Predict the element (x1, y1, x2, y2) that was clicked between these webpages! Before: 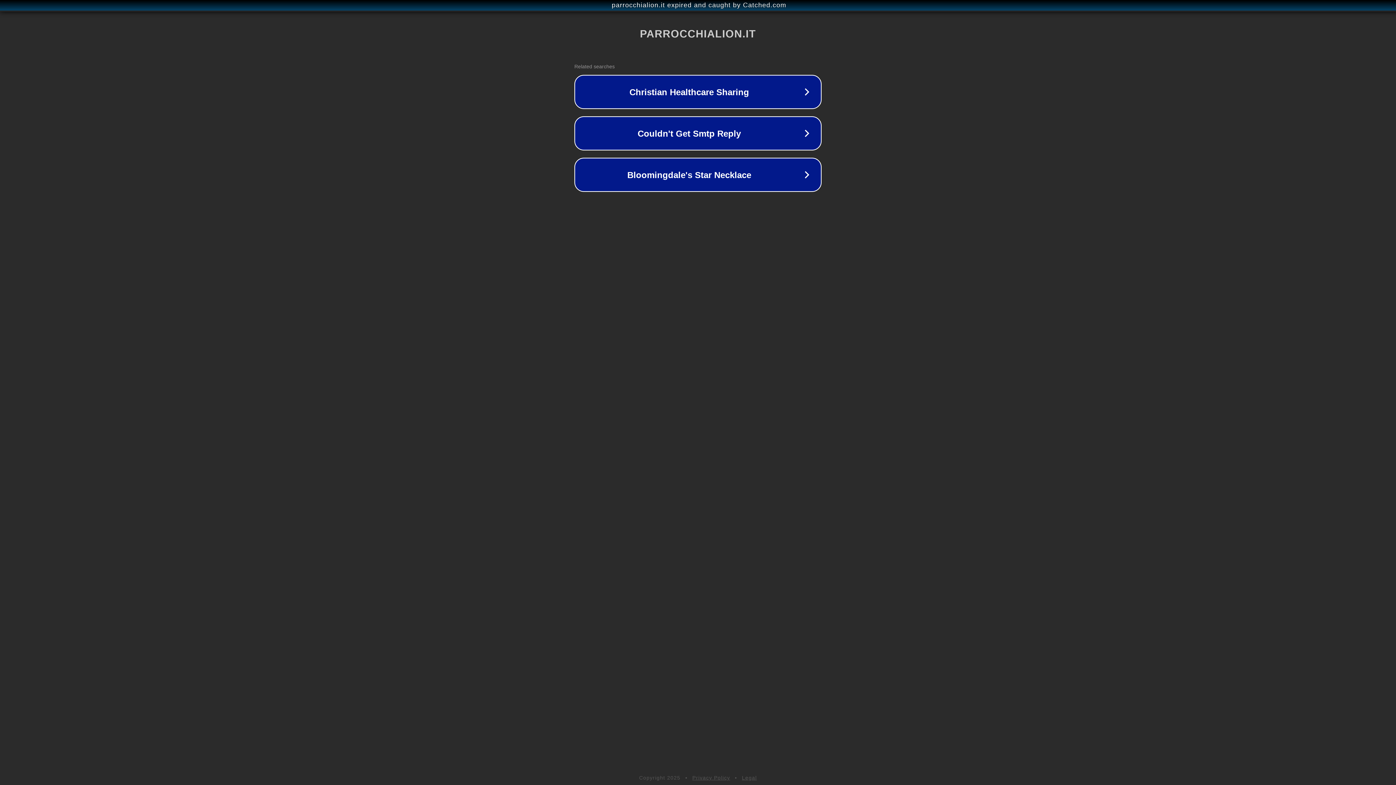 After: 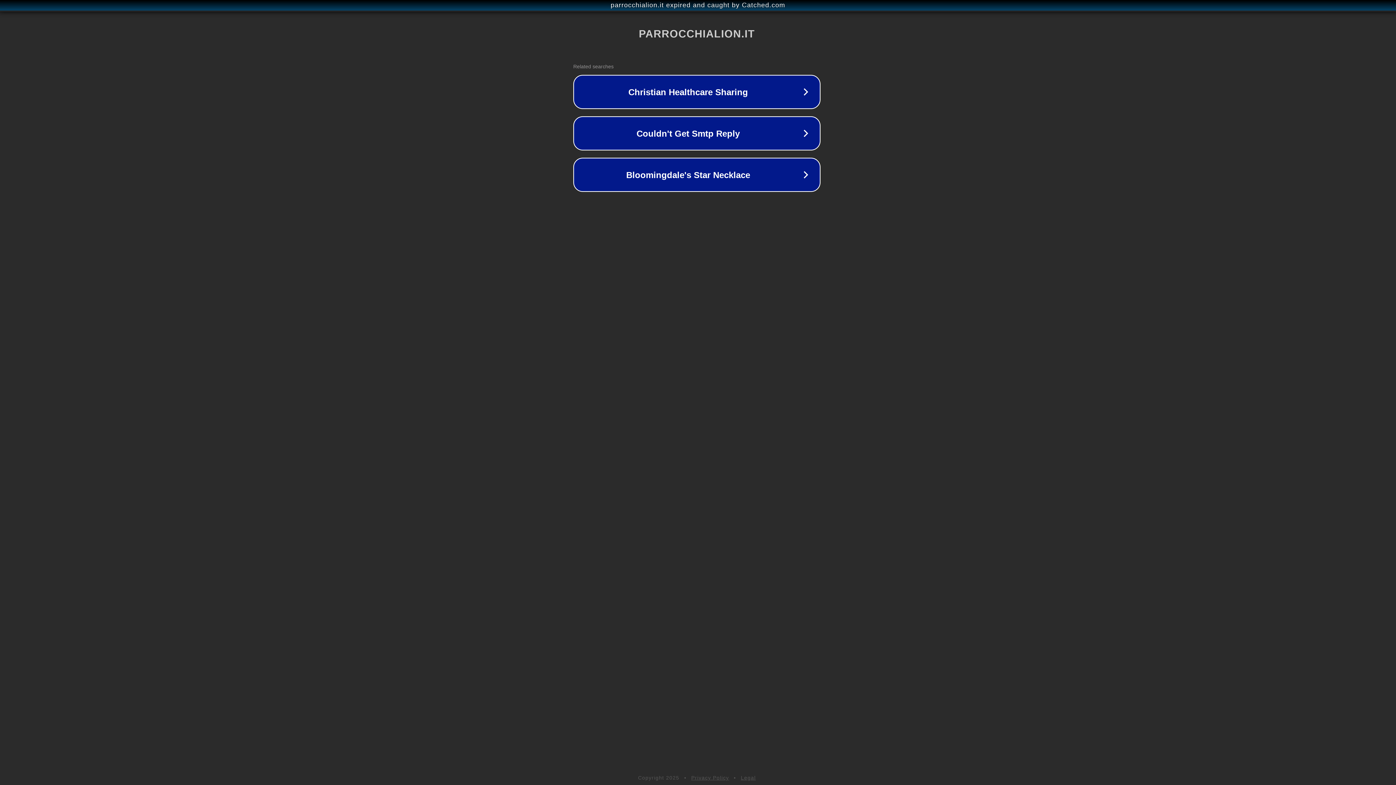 Action: label: parrocchialion.it expired and caught by Catched.com bbox: (1, 1, 1397, 9)